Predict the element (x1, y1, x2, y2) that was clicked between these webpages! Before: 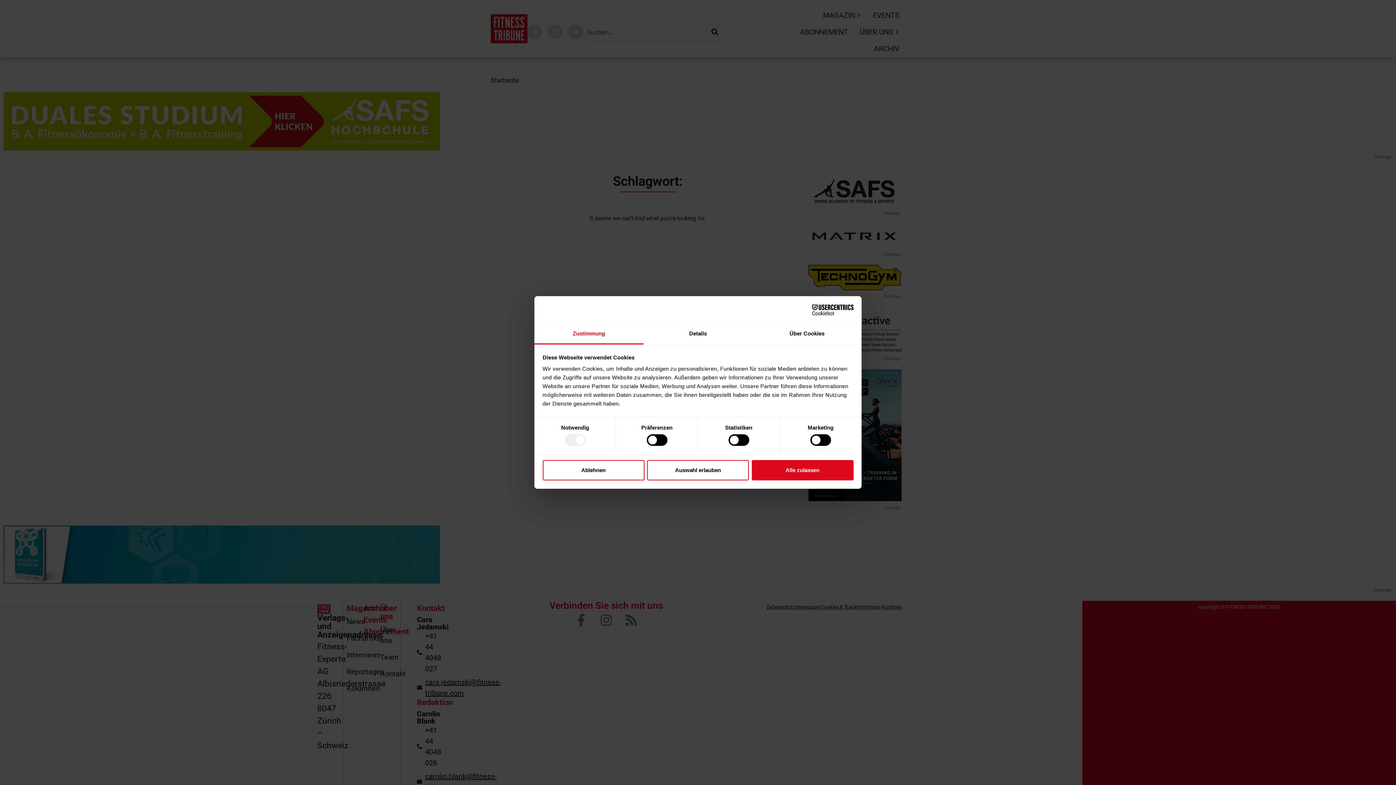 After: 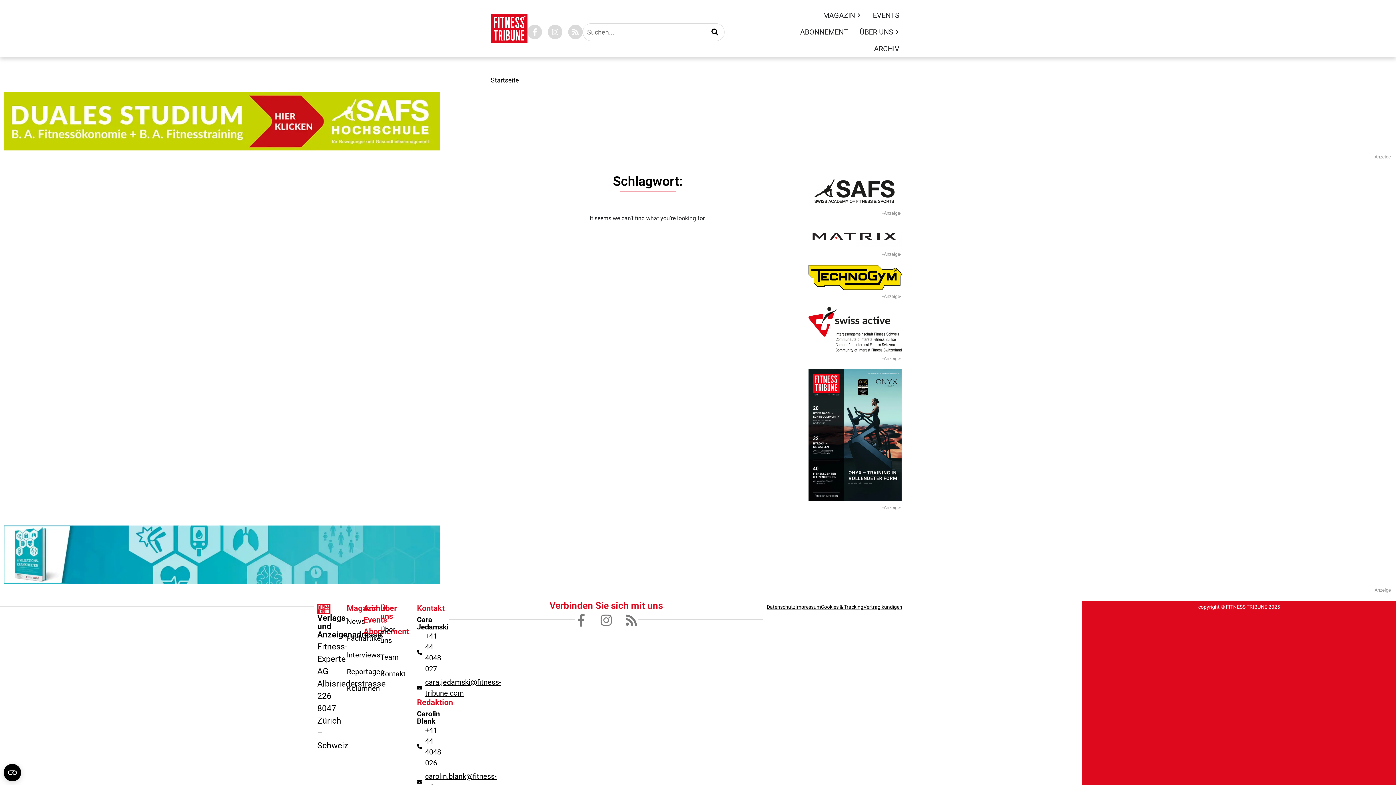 Action: bbox: (542, 460, 644, 480) label: Ablehnen